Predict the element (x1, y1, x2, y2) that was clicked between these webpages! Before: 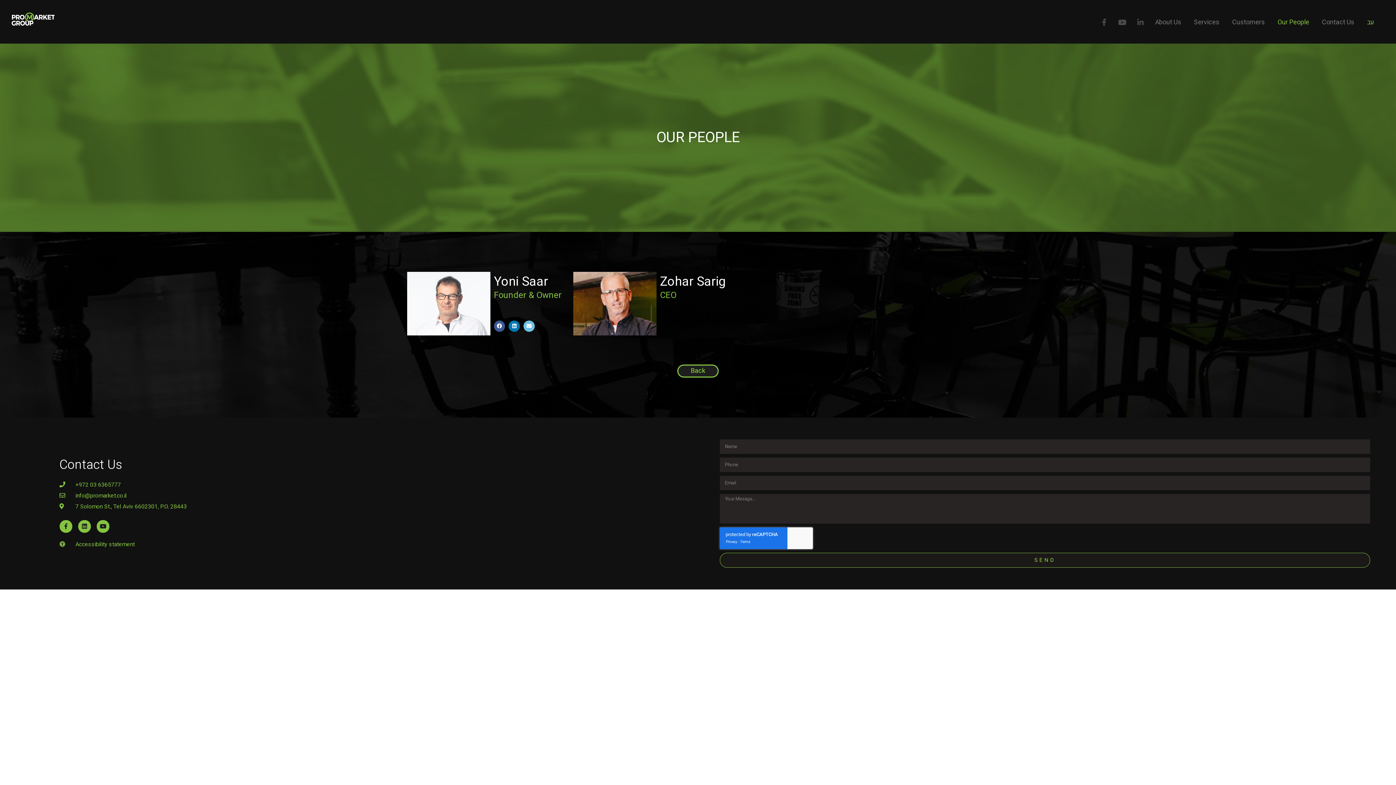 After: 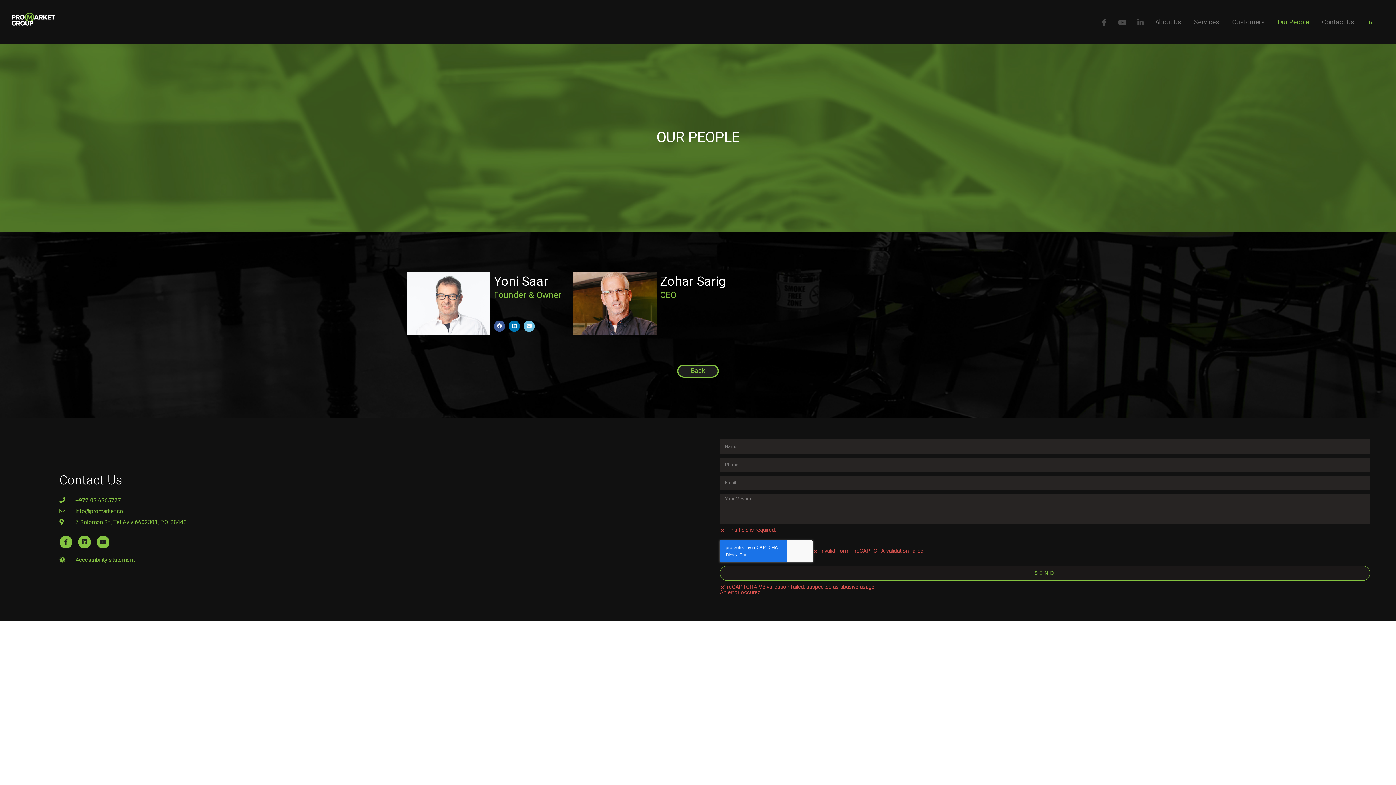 Action: bbox: (720, 553, 1370, 568) label: SEND